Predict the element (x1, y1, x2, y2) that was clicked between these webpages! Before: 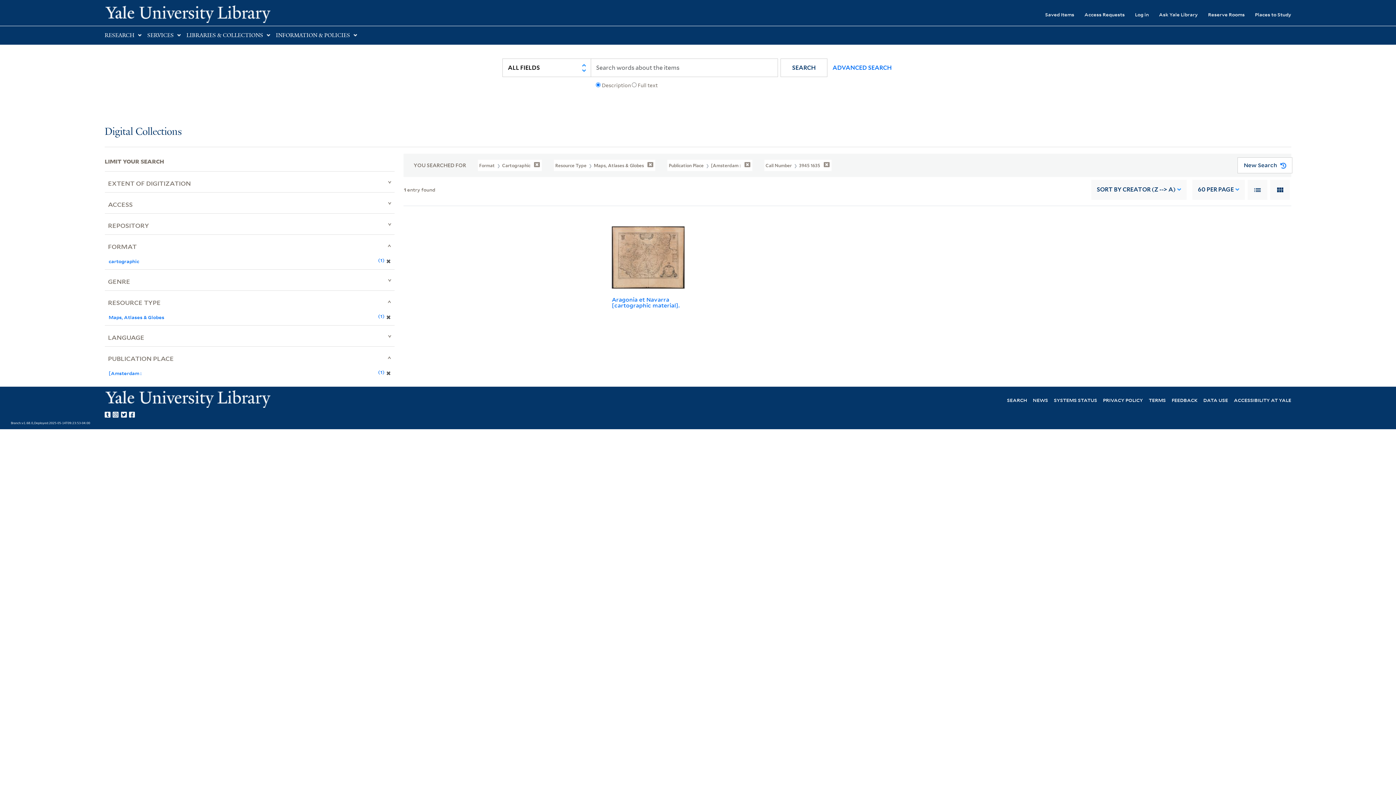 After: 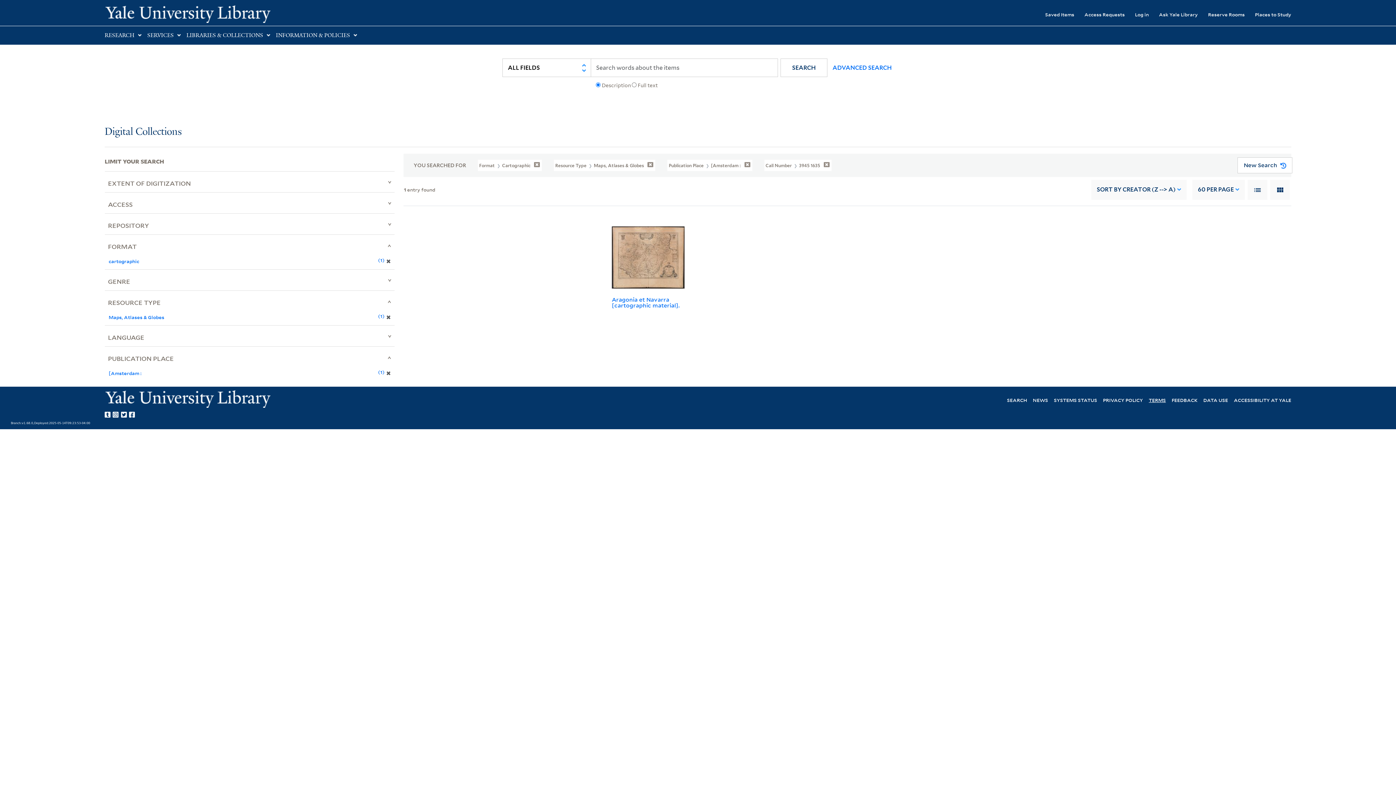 Action: label: TERMS bbox: (1149, 396, 1166, 403)